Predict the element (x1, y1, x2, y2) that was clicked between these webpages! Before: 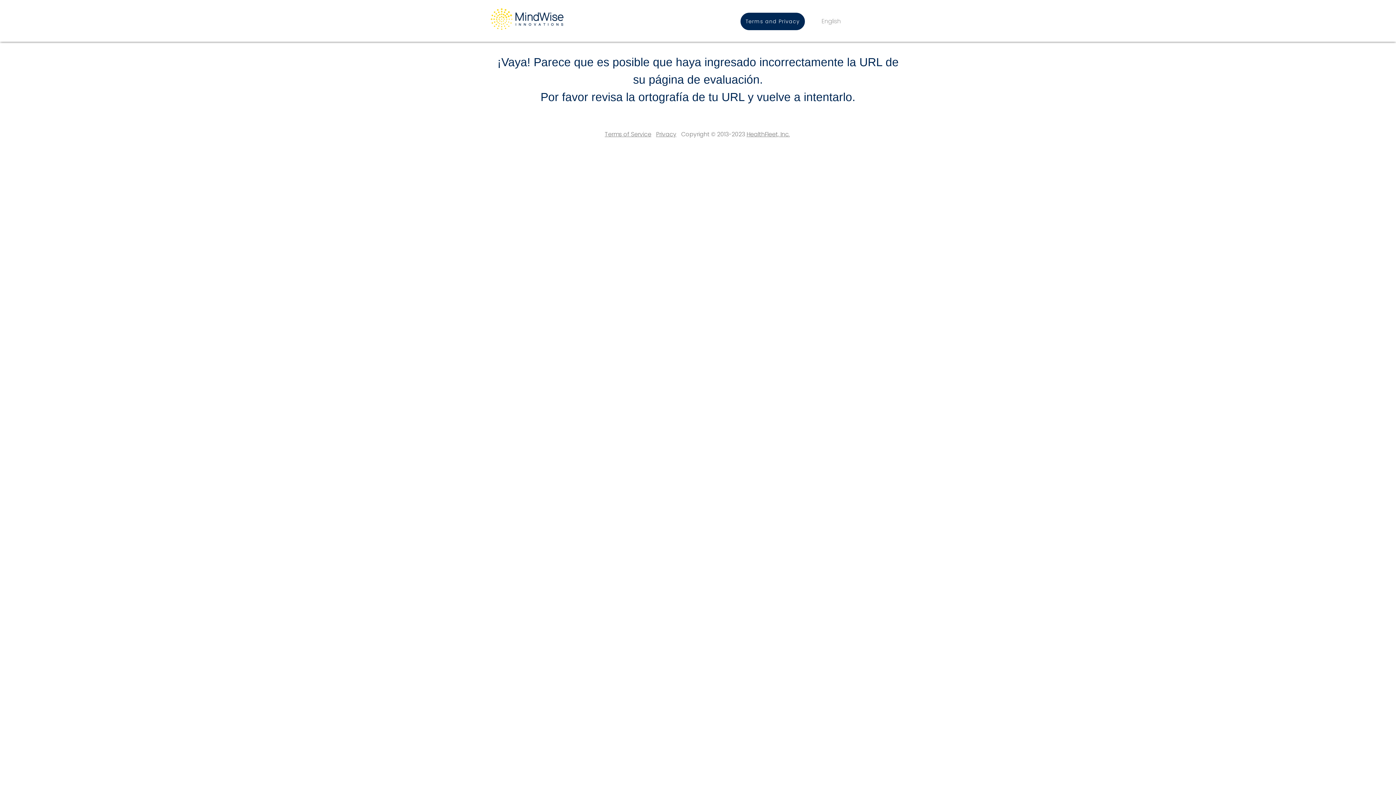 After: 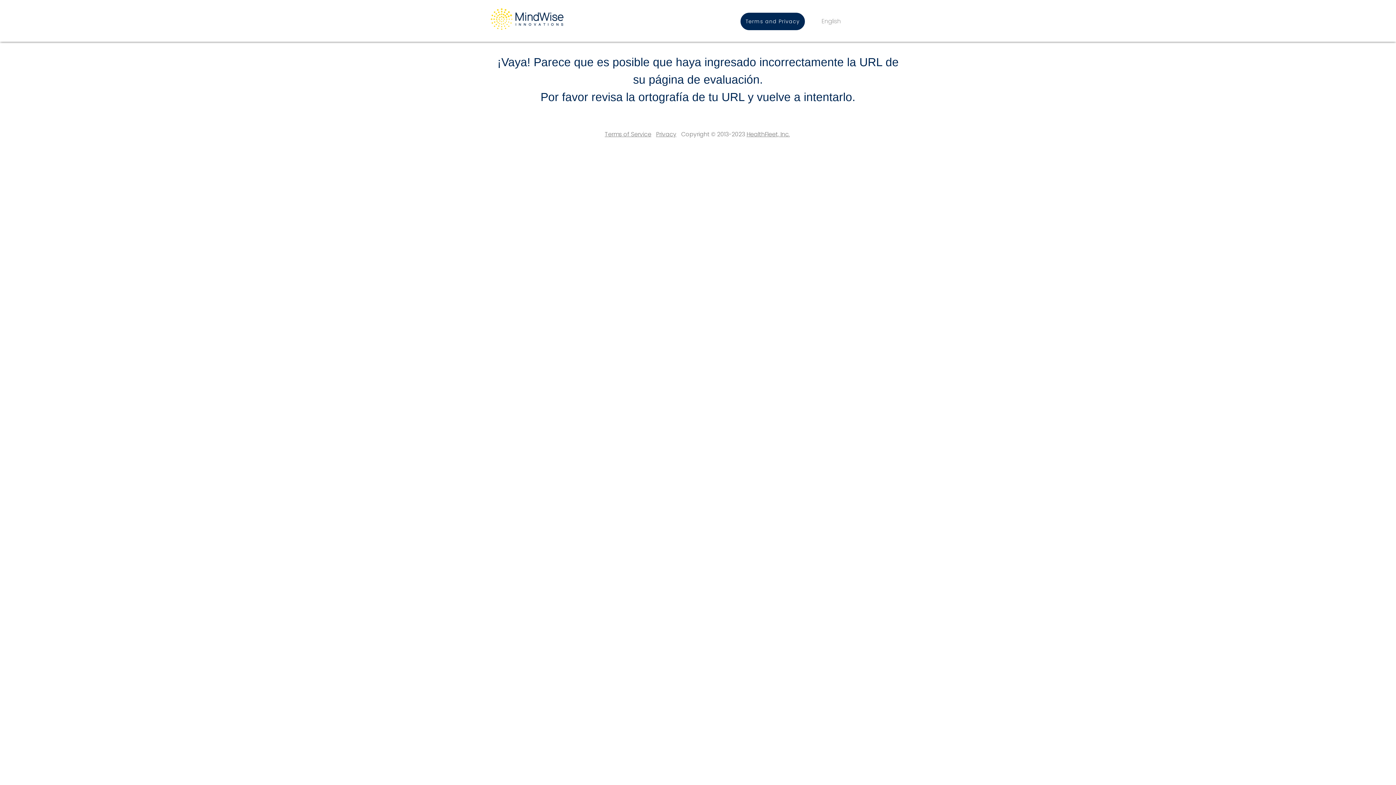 Action: bbox: (490, 23, 563, 32)